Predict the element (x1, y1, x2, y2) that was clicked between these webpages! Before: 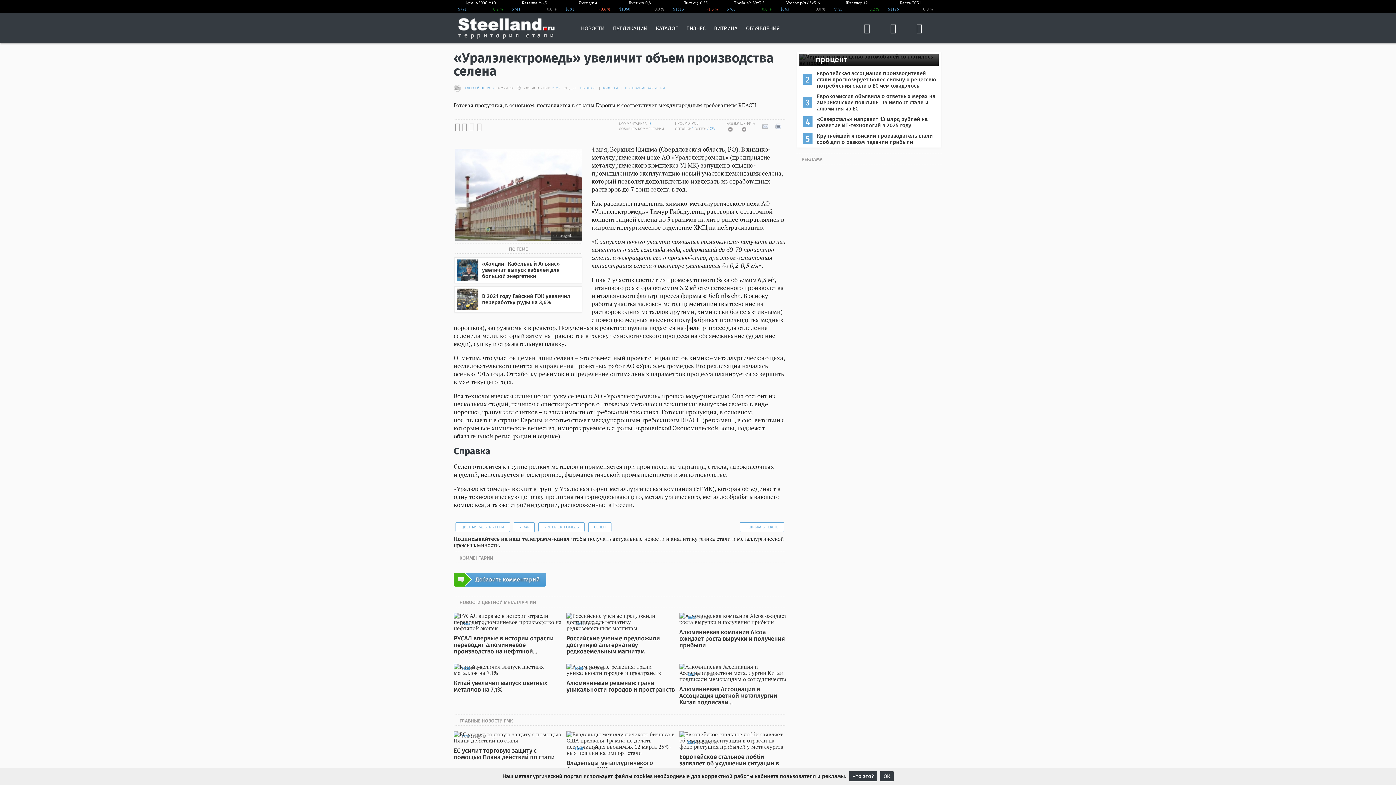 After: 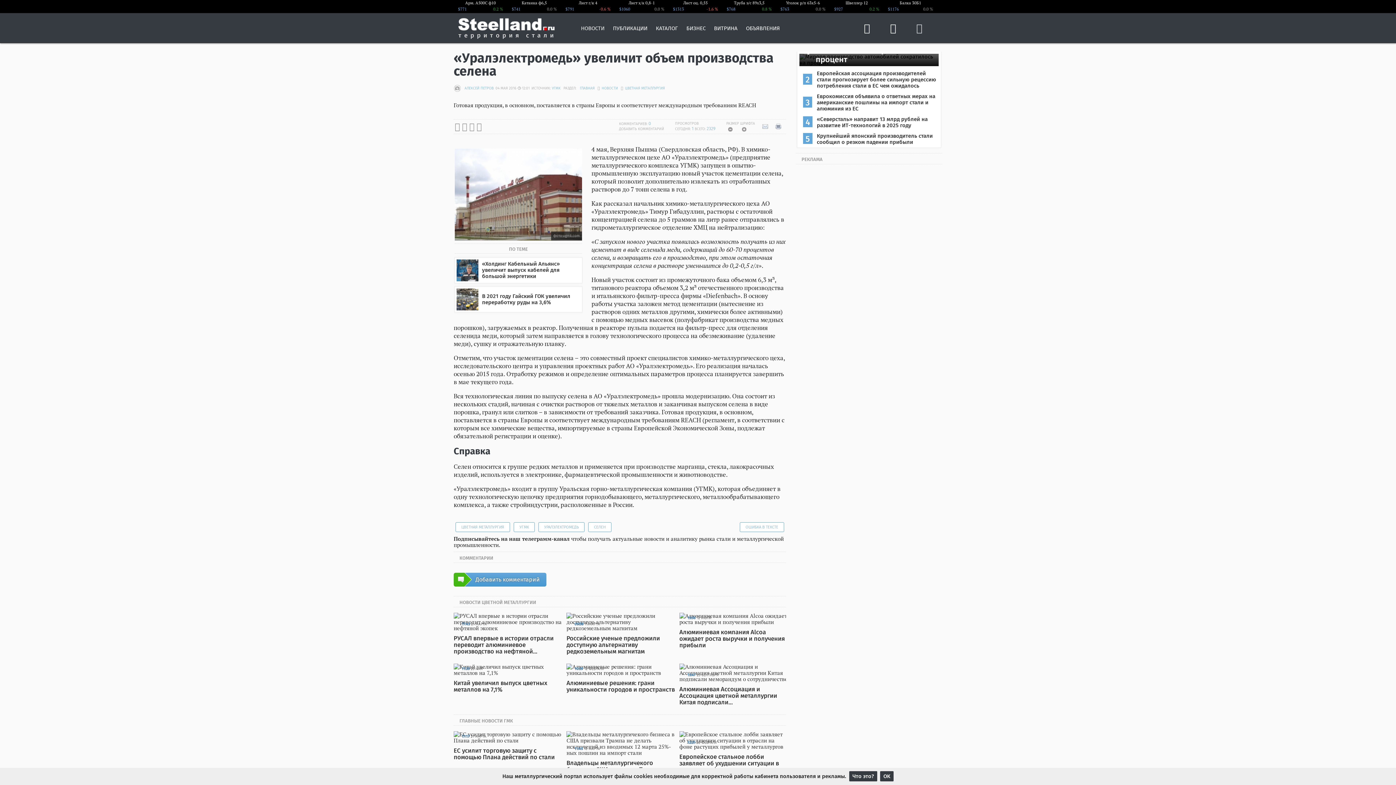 Action: bbox: (906, 15, 932, 41)